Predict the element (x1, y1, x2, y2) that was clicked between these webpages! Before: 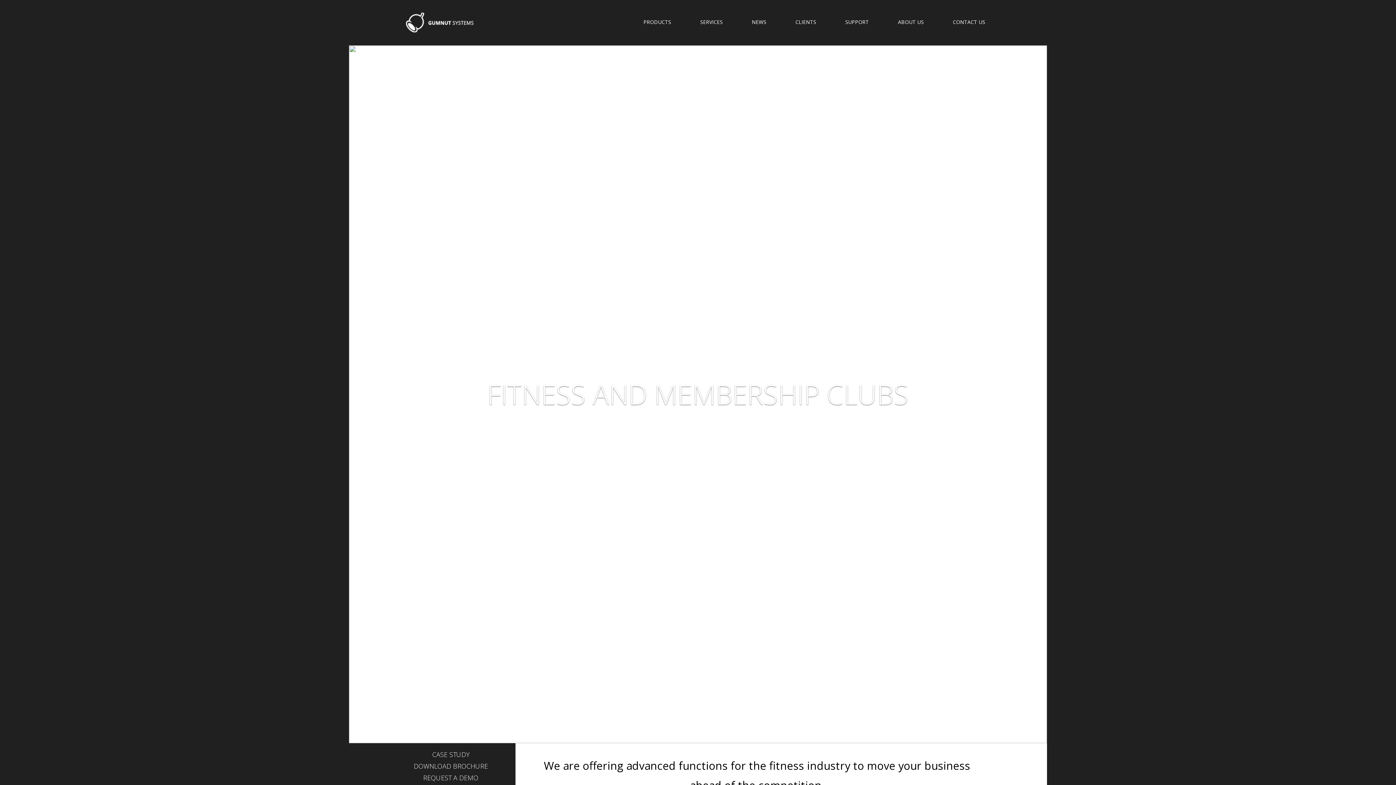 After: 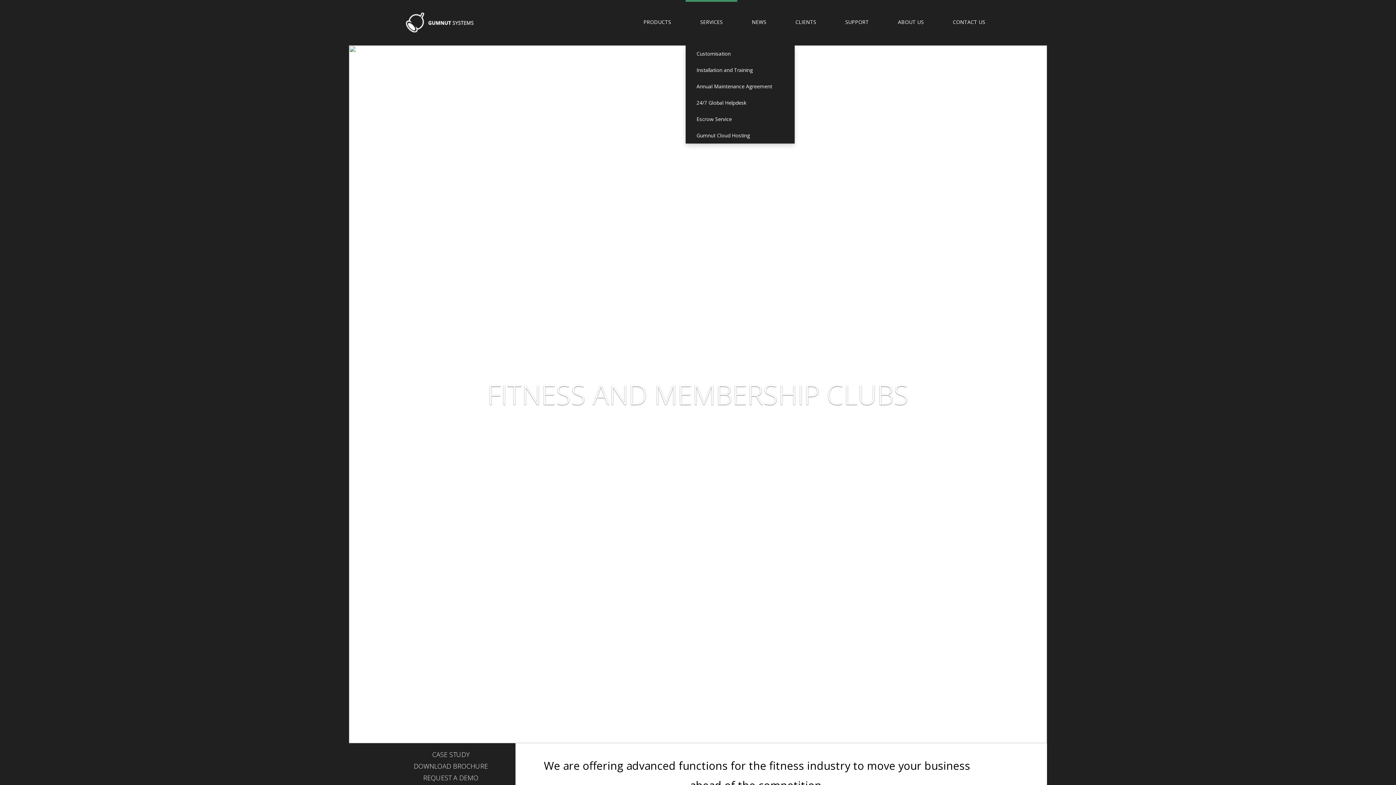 Action: bbox: (694, 1, 728, 52) label: SERVICES